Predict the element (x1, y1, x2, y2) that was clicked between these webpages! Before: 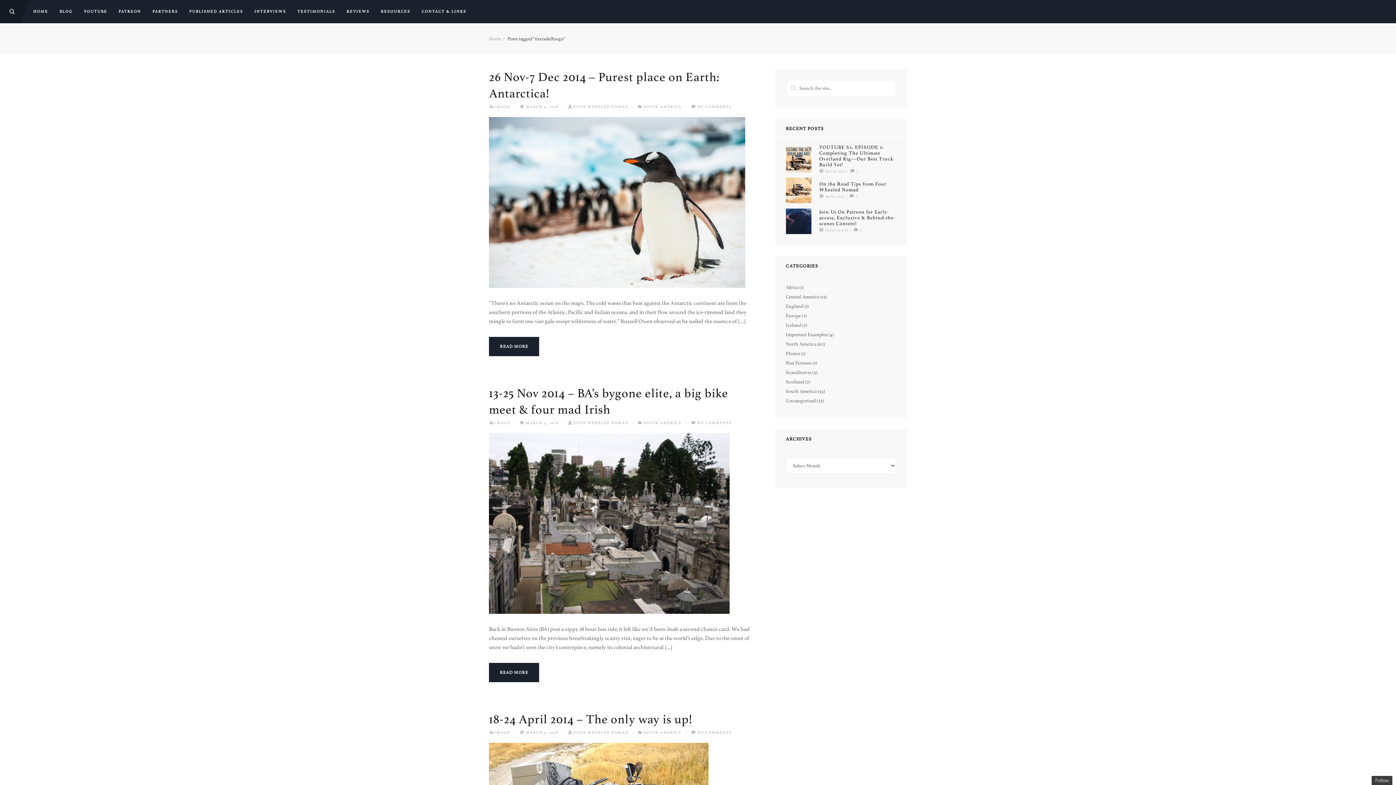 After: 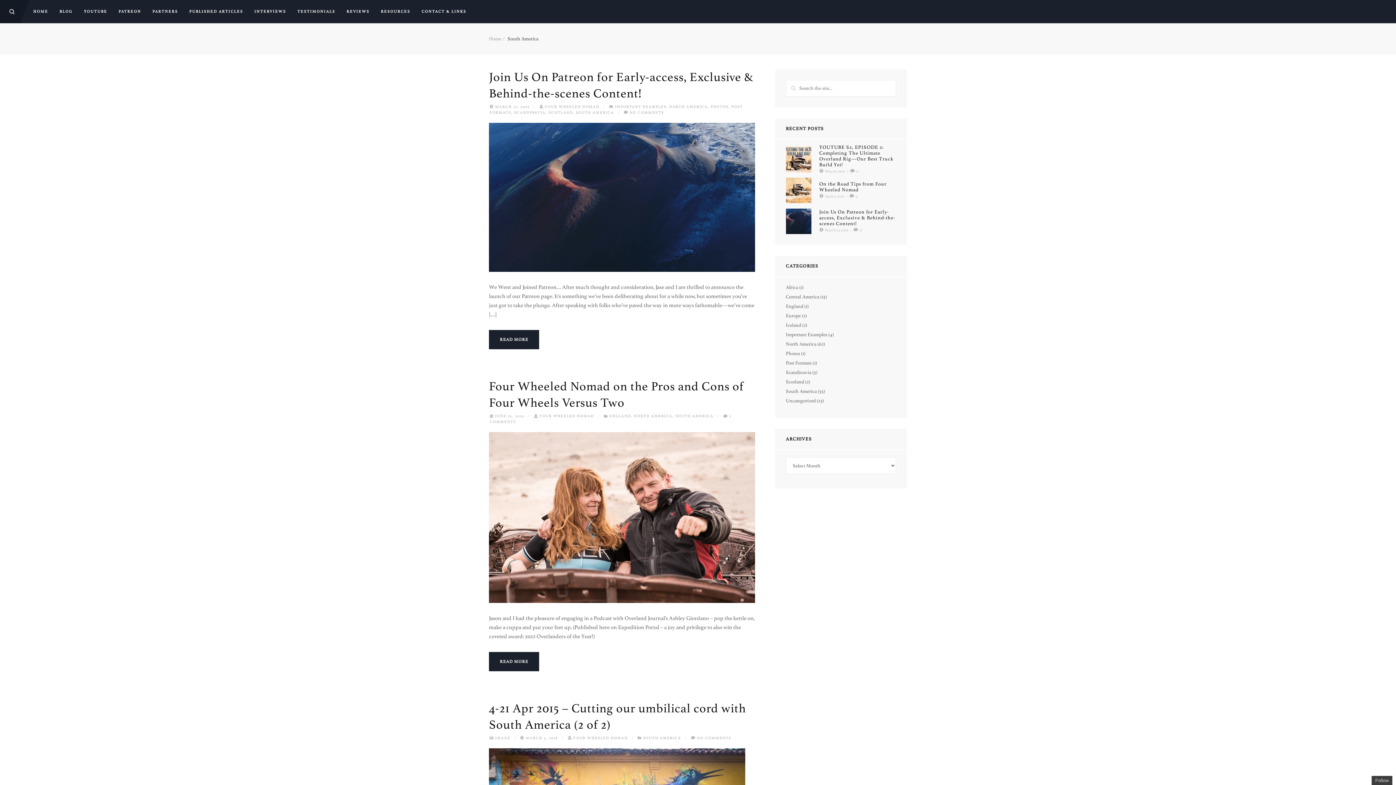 Action: bbox: (643, 104, 681, 108) label: SOUTH AMERICA